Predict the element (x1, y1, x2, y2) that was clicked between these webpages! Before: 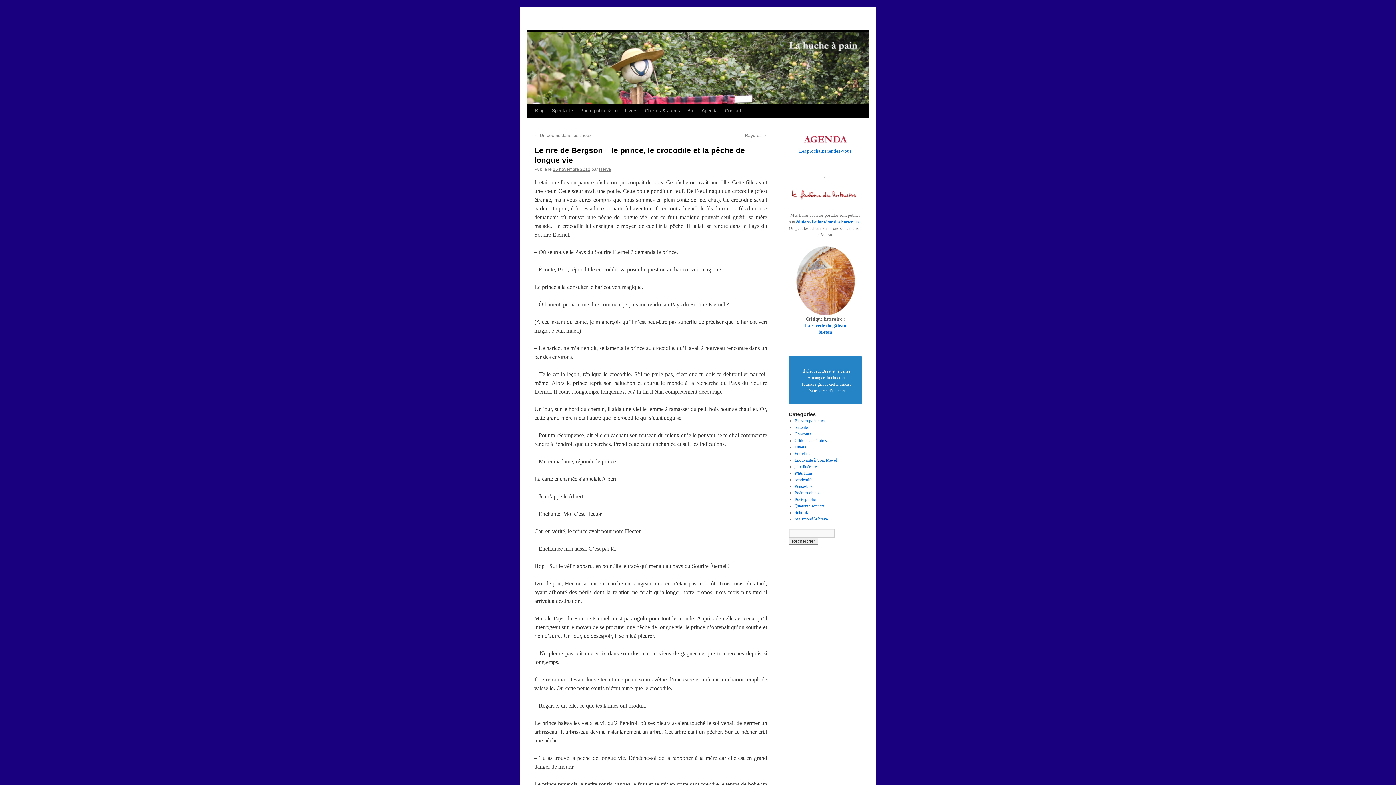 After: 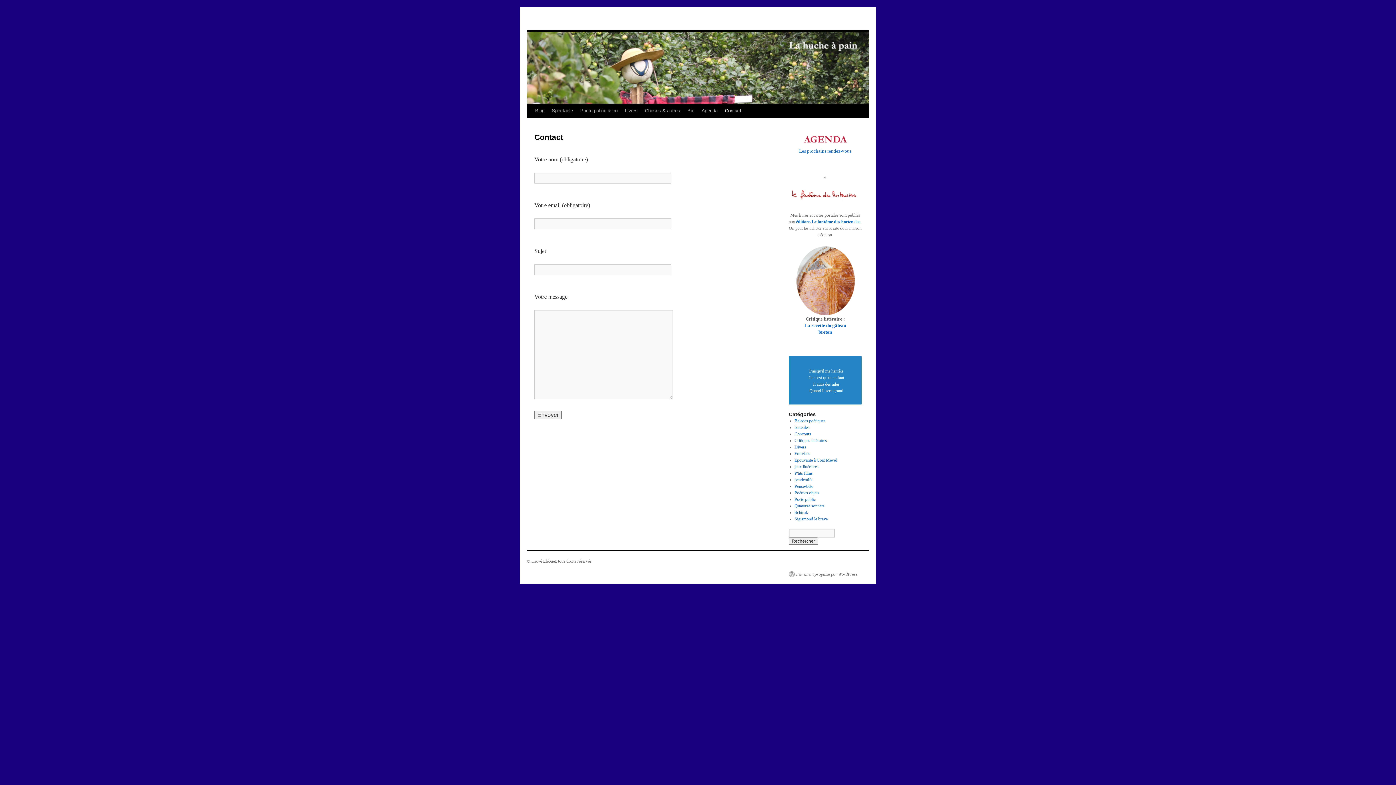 Action: label: Contact bbox: (721, 104, 745, 117)